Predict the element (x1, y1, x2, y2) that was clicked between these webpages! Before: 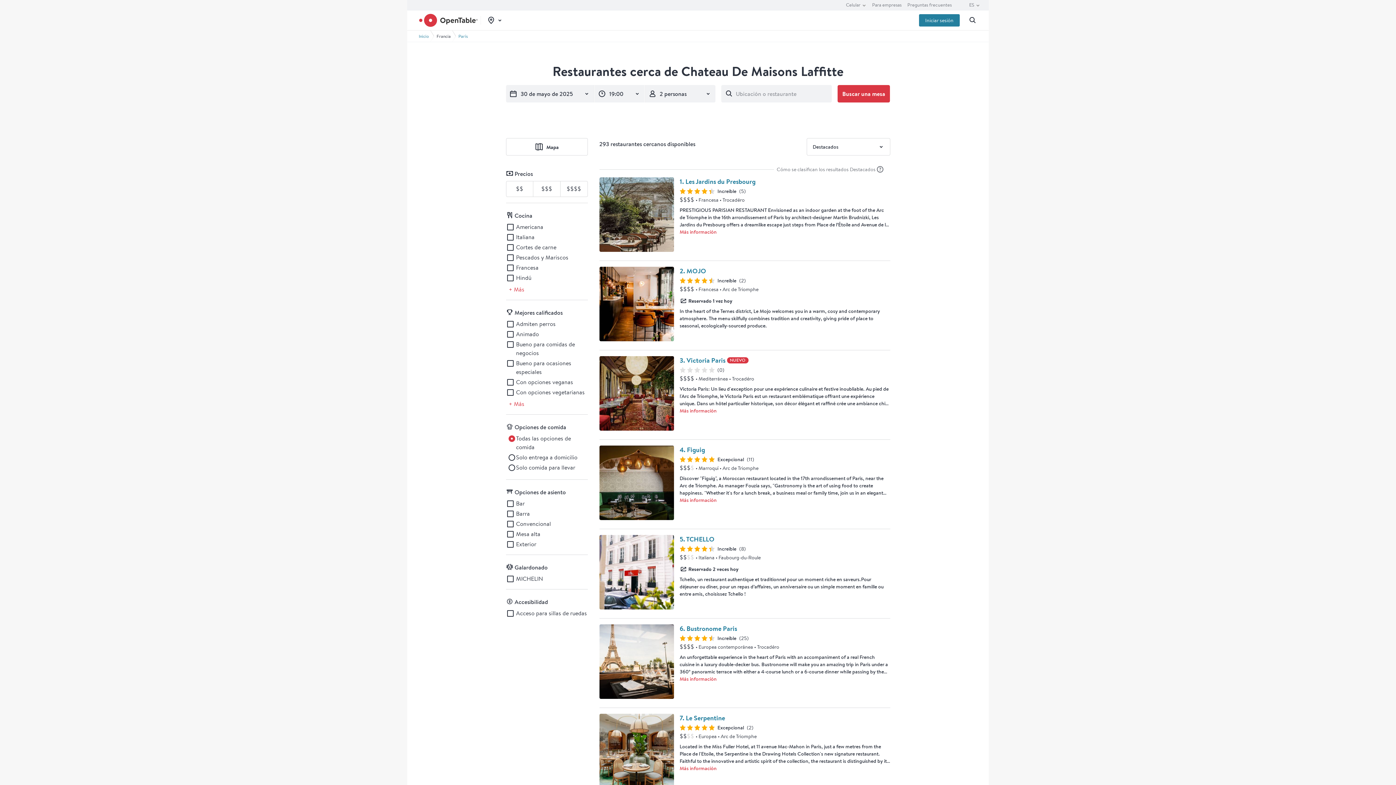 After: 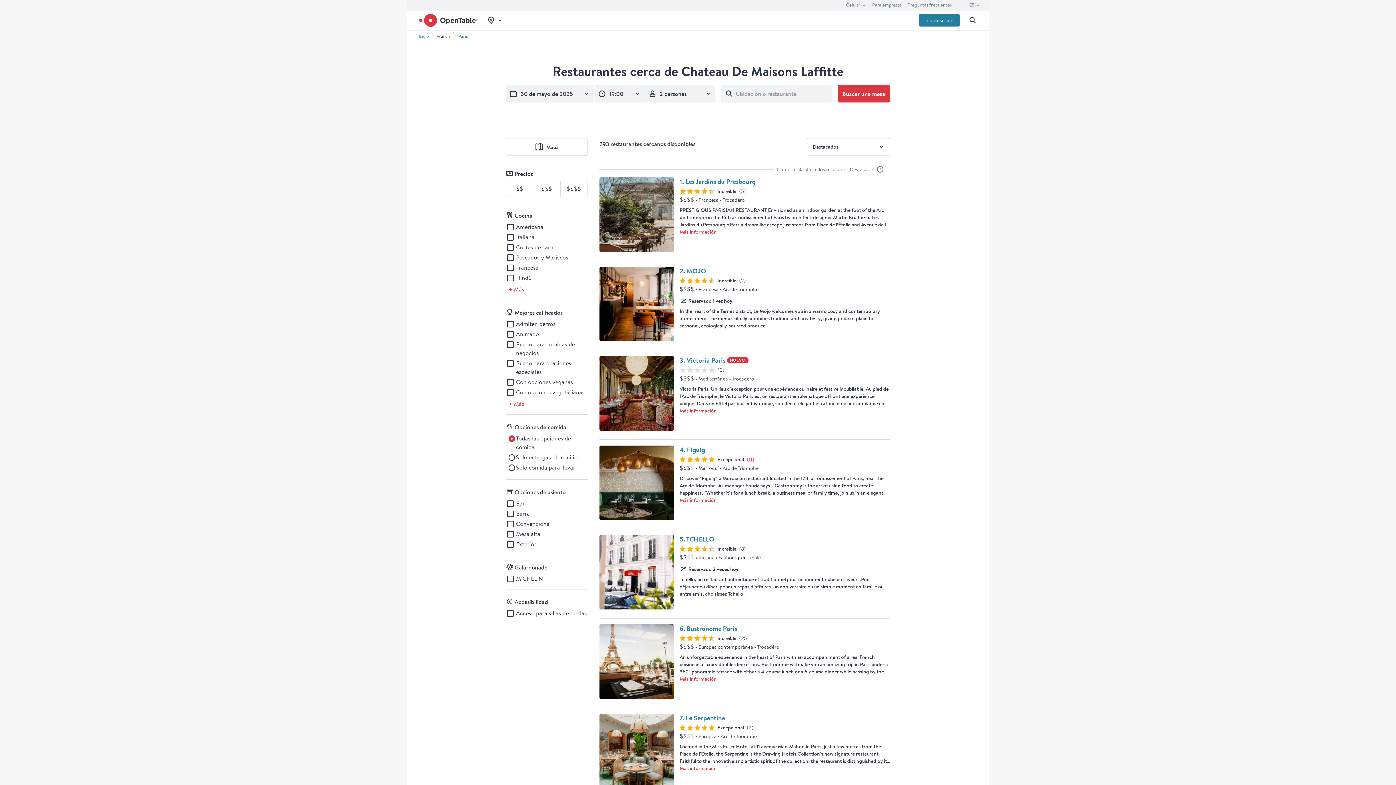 Action: bbox: (747, 456, 754, 463) label: Vista previa de las reseñas (11) del restaurante Figuig